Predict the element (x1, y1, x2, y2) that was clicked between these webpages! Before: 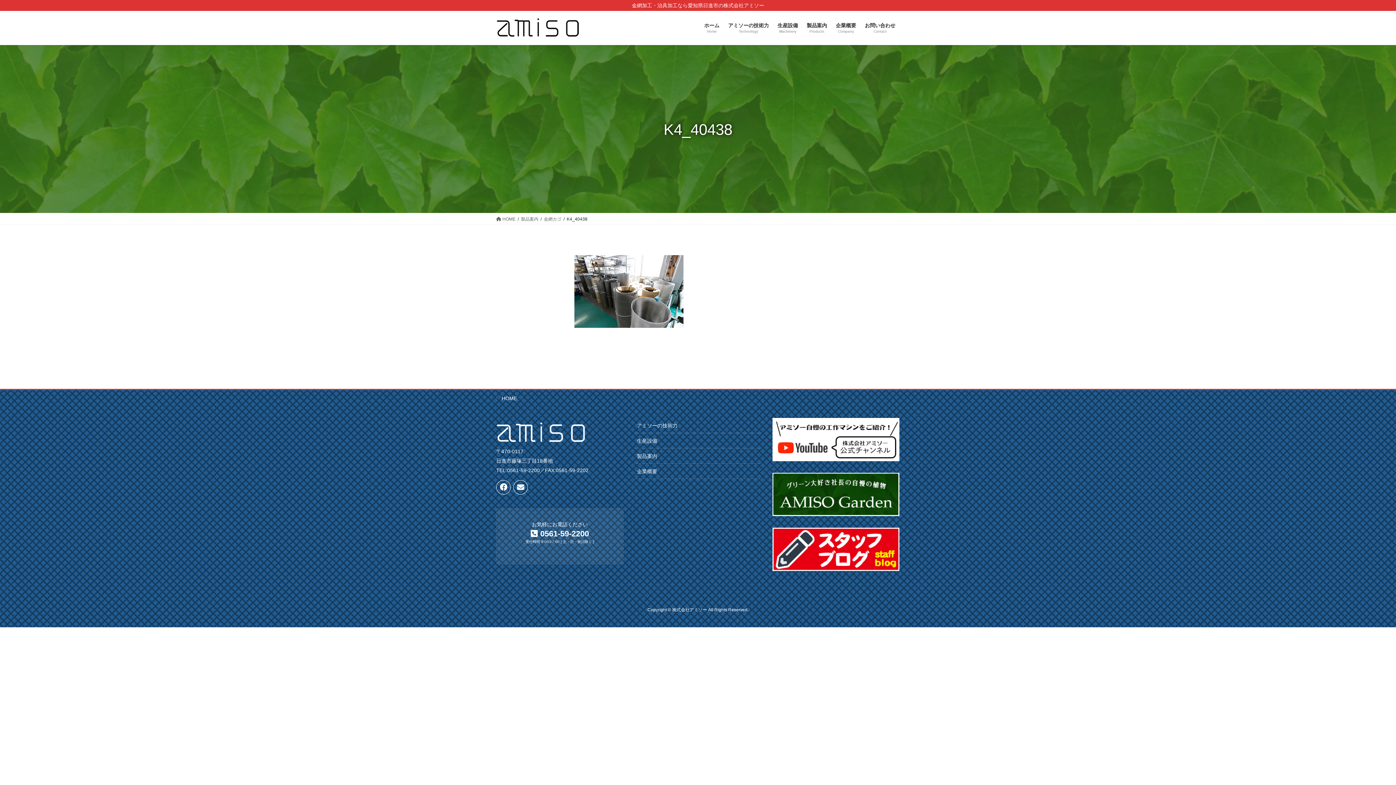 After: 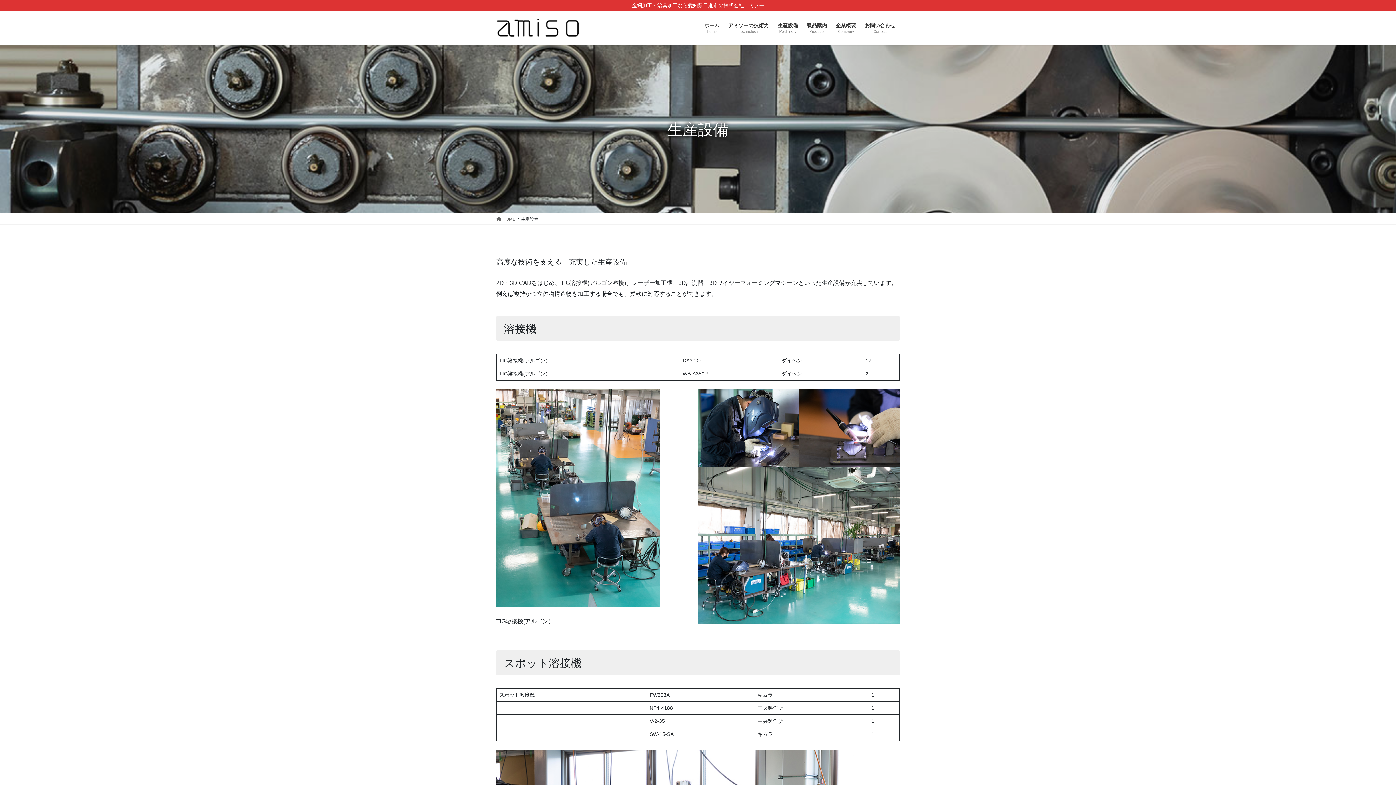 Action: label: 生産設備 bbox: (634, 433, 761, 448)